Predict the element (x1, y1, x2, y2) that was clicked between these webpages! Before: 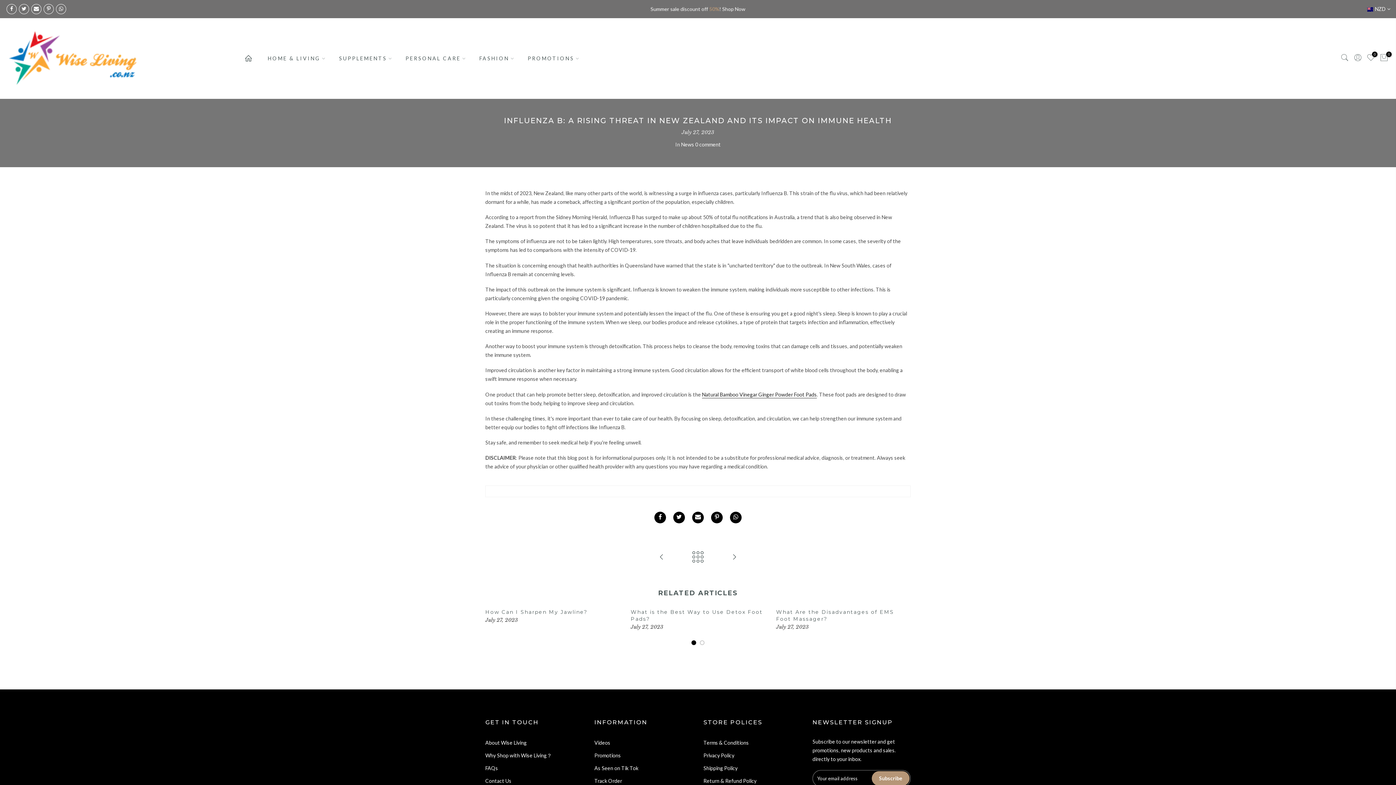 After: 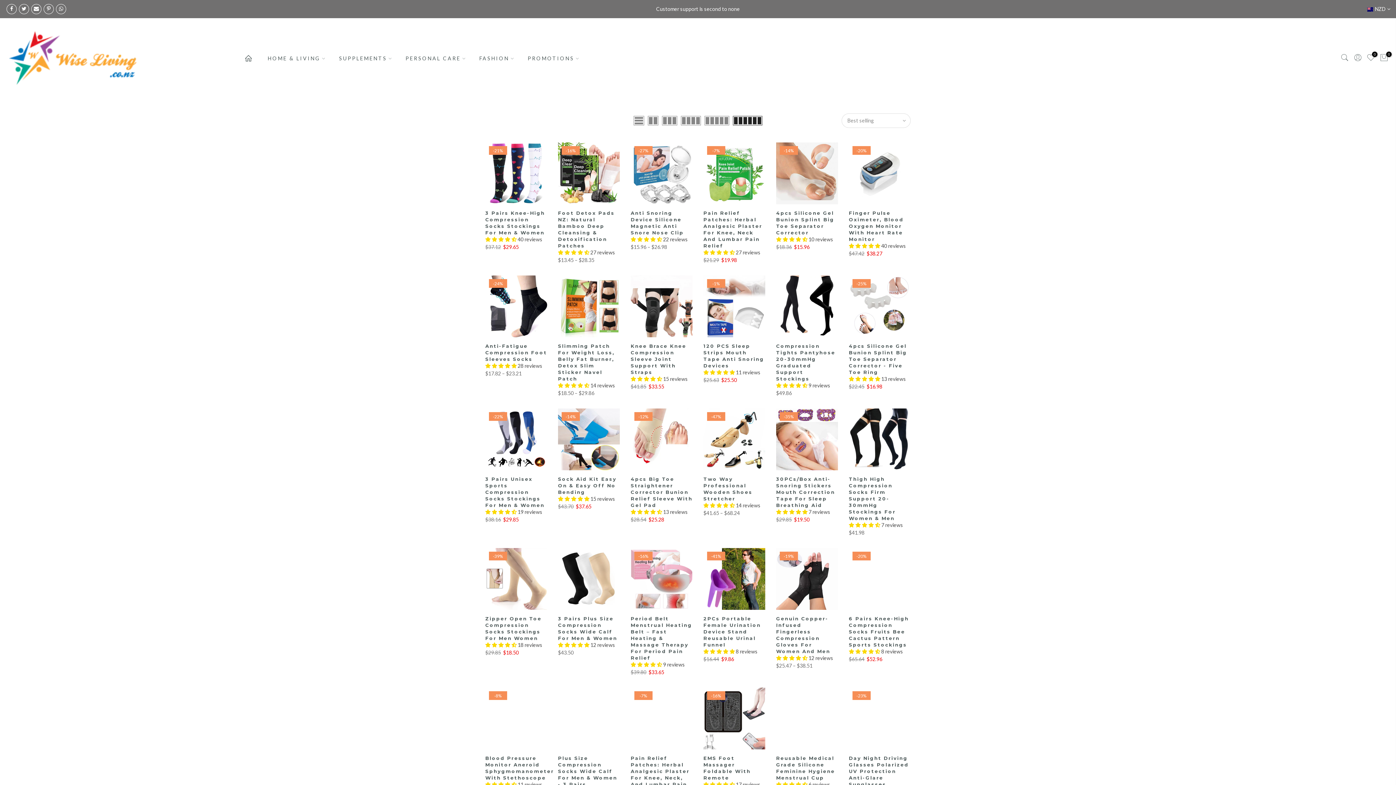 Action: bbox: (399, 45, 473, 71) label: PERSONAL CARE